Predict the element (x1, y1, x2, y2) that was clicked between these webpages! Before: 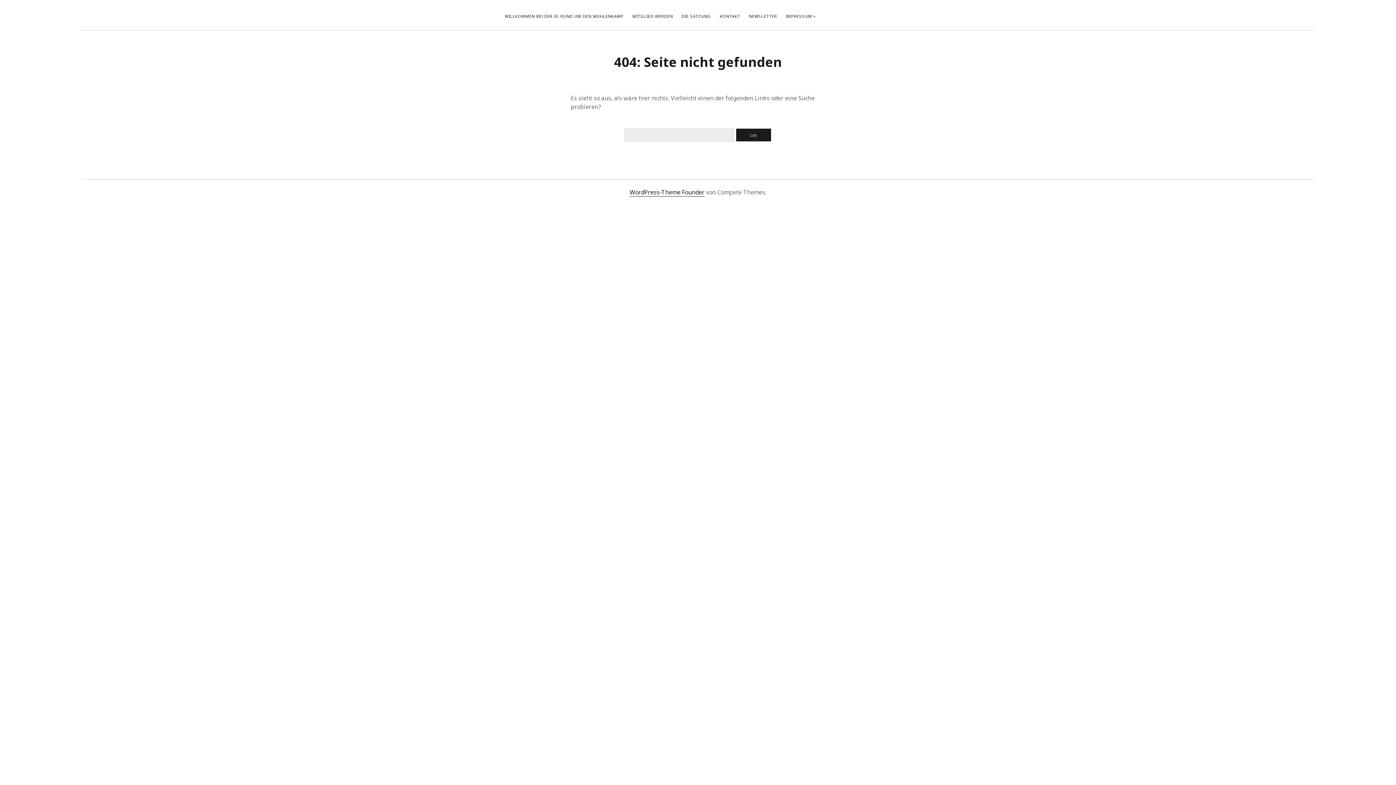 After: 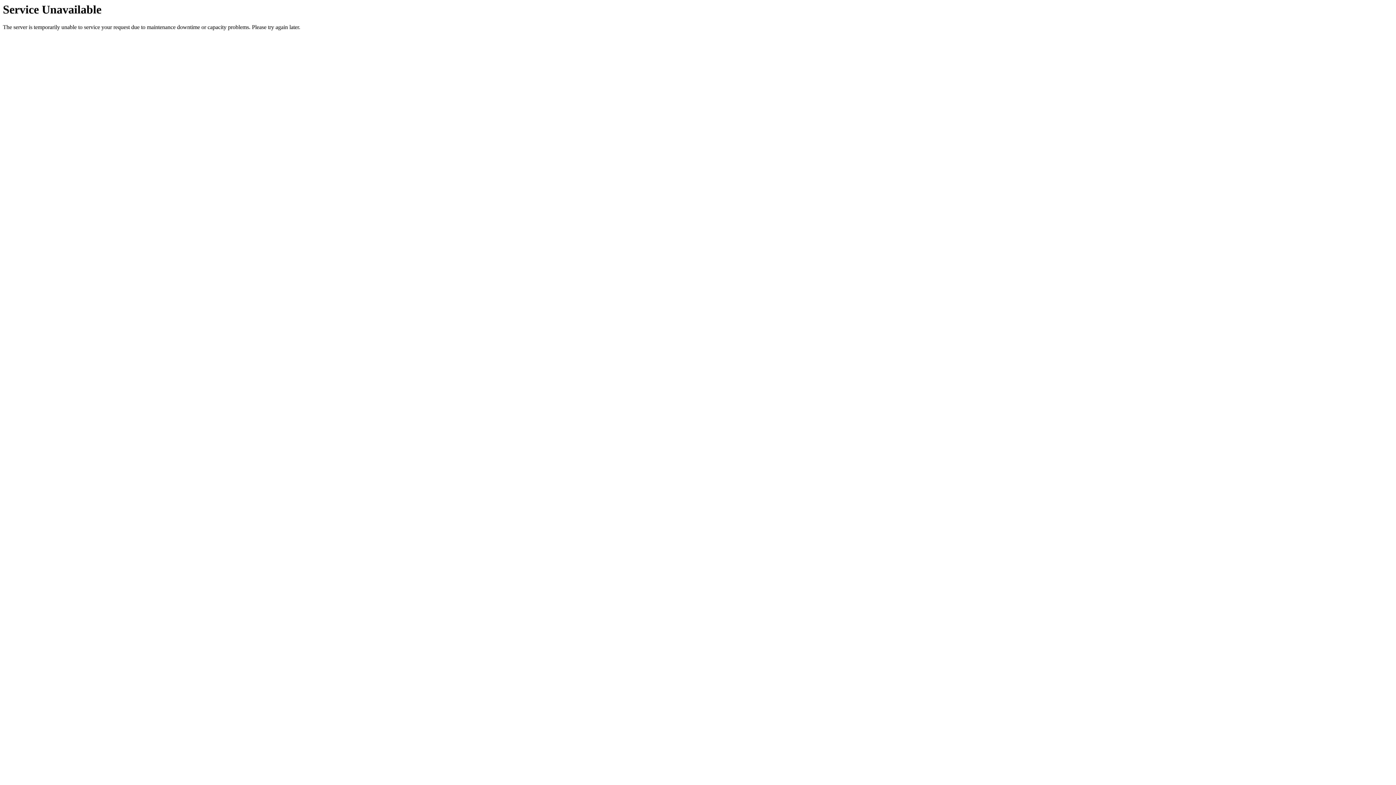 Action: label: DIE SATZUNG bbox: (681, 13, 711, 19)